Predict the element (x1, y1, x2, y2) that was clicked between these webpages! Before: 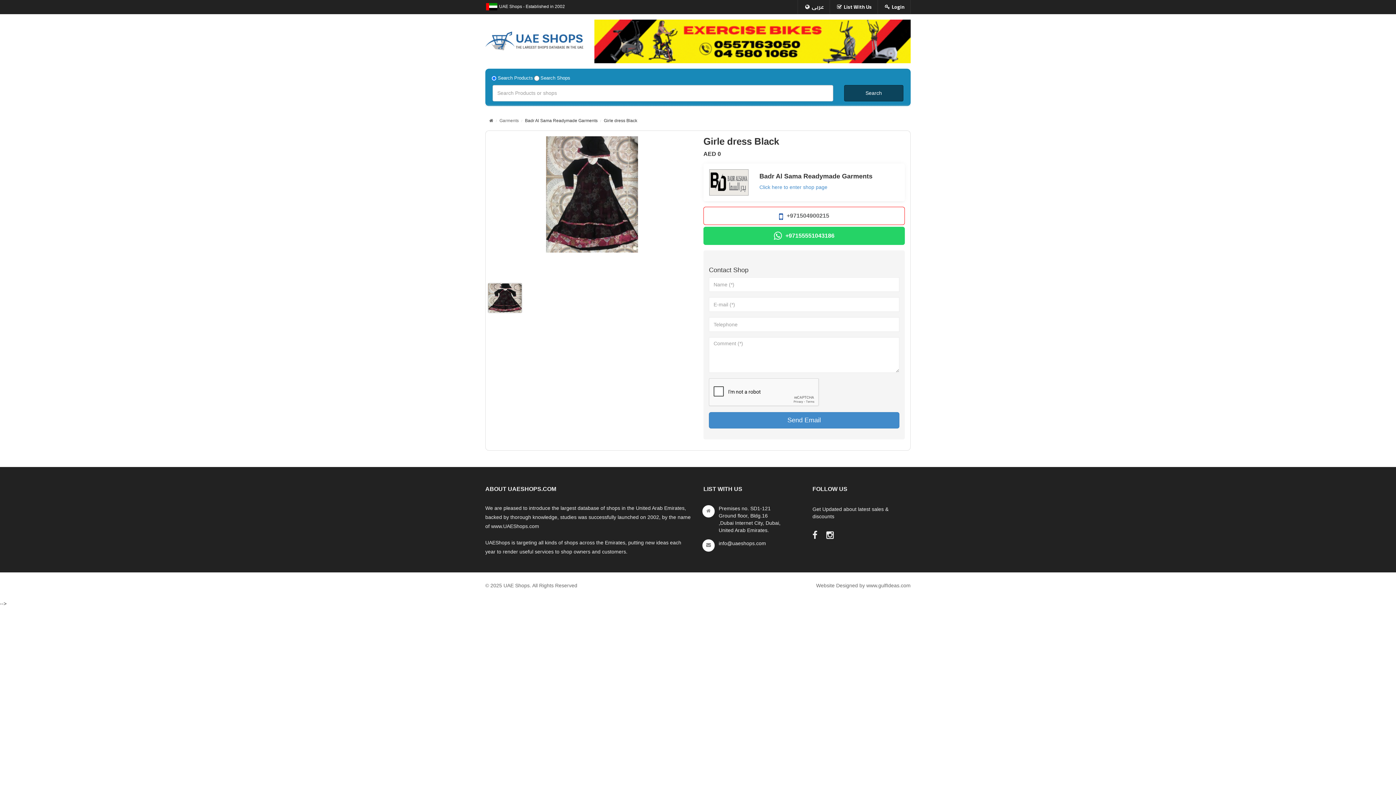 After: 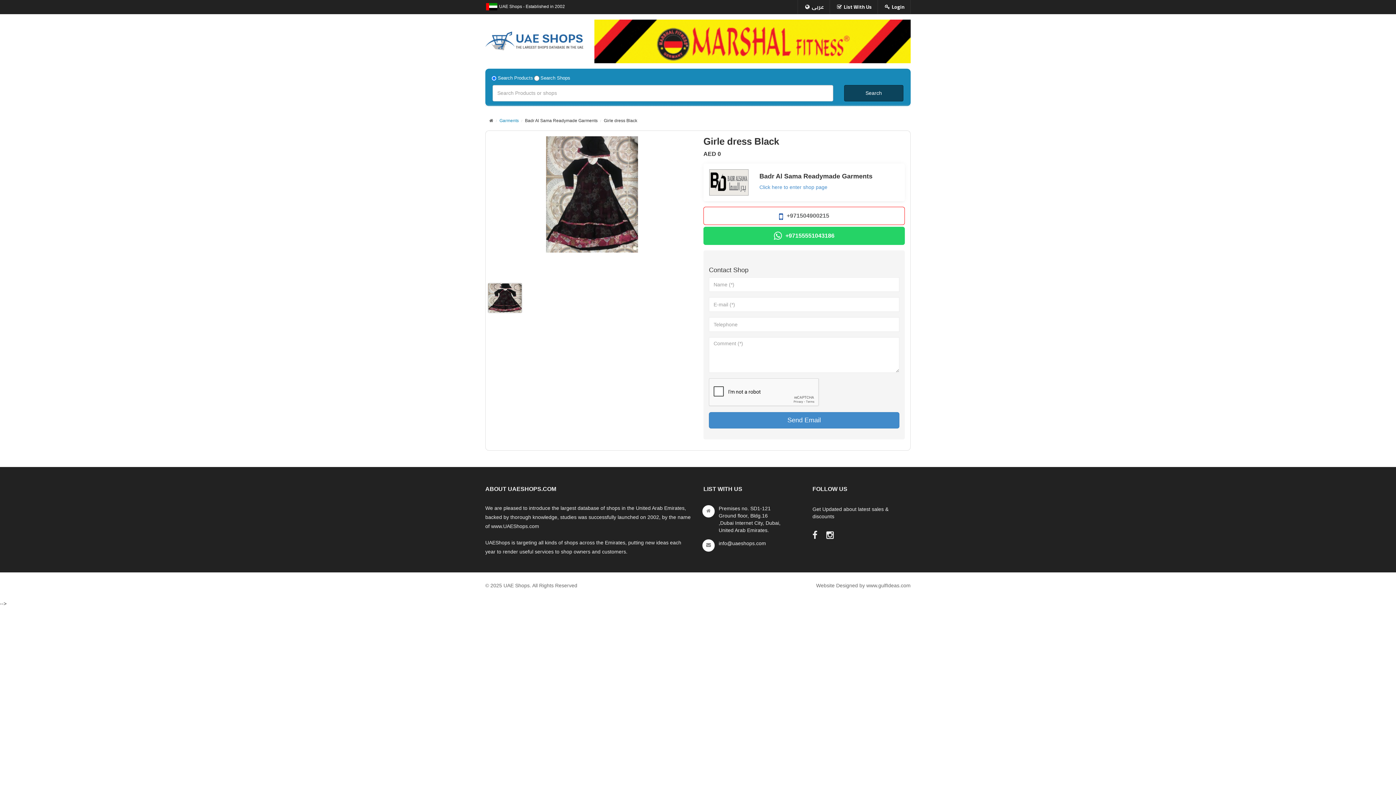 Action: label: Garments bbox: (498, 117, 520, 123)